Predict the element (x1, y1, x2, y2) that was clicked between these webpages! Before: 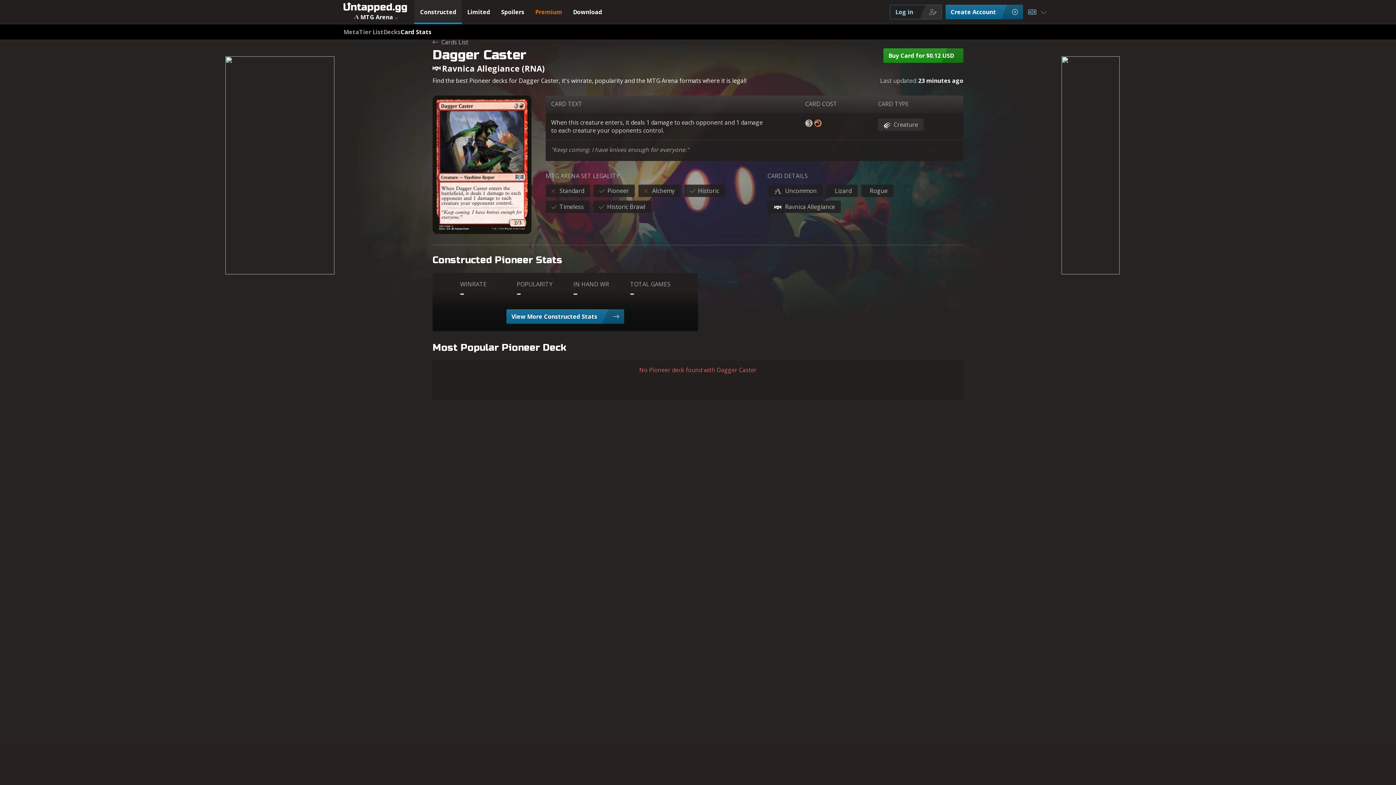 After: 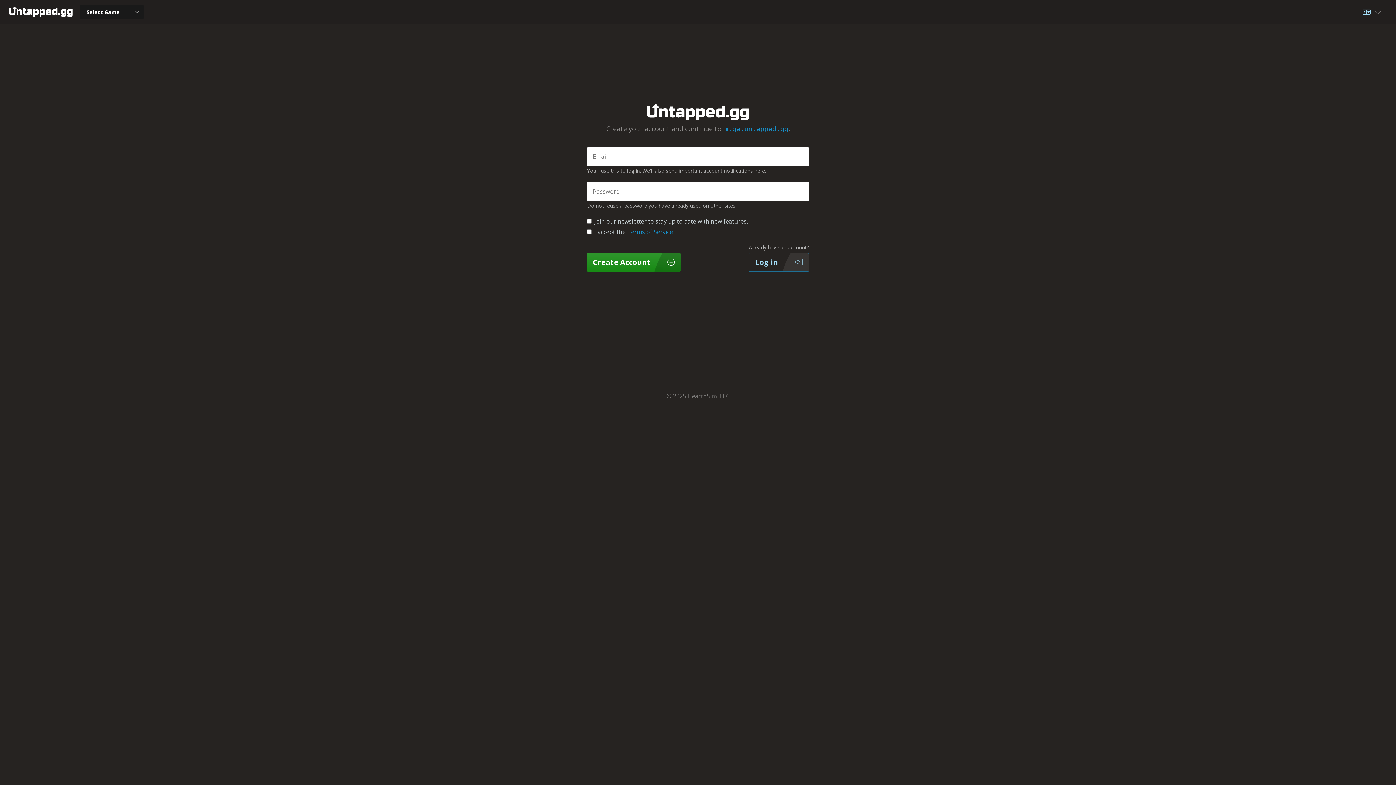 Action: label: Create Account bbox: (945, 4, 1023, 19)